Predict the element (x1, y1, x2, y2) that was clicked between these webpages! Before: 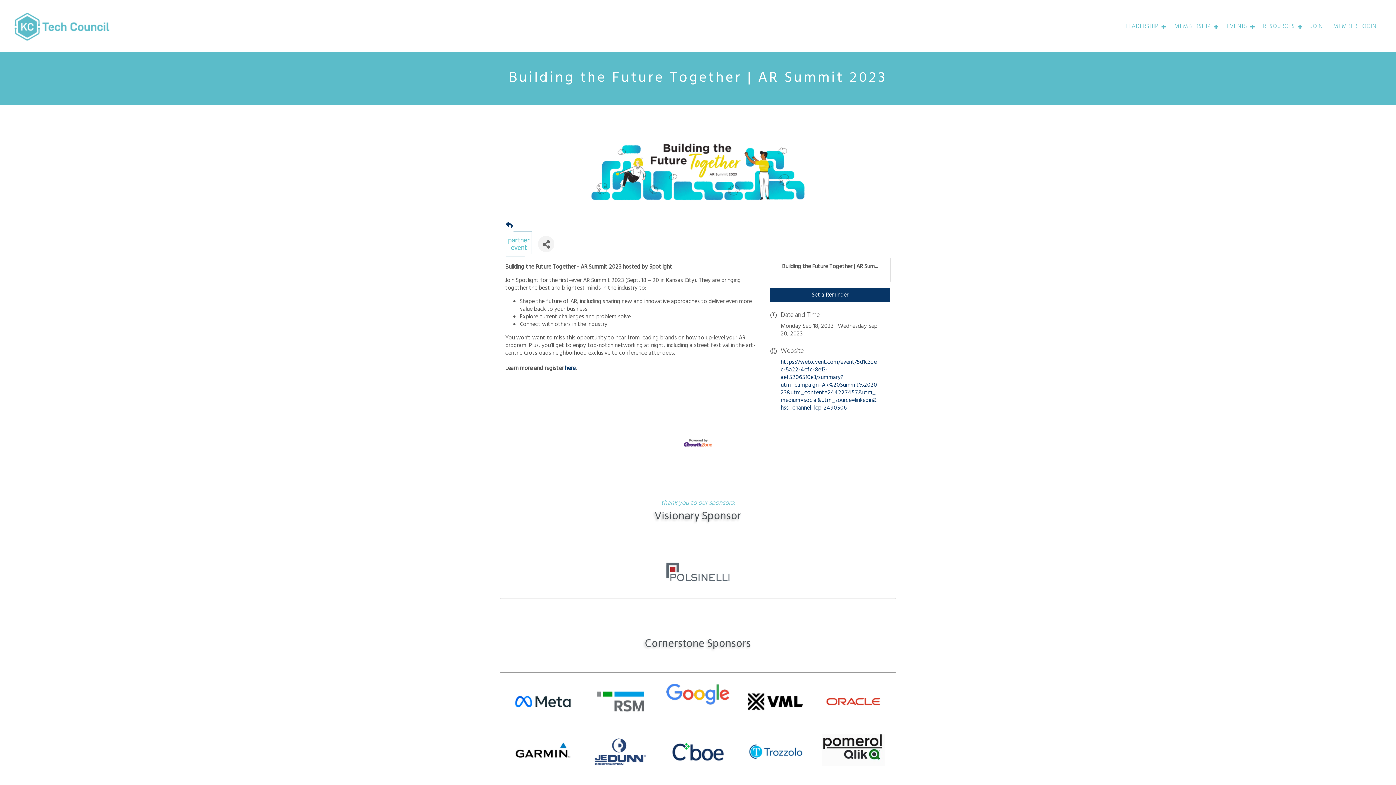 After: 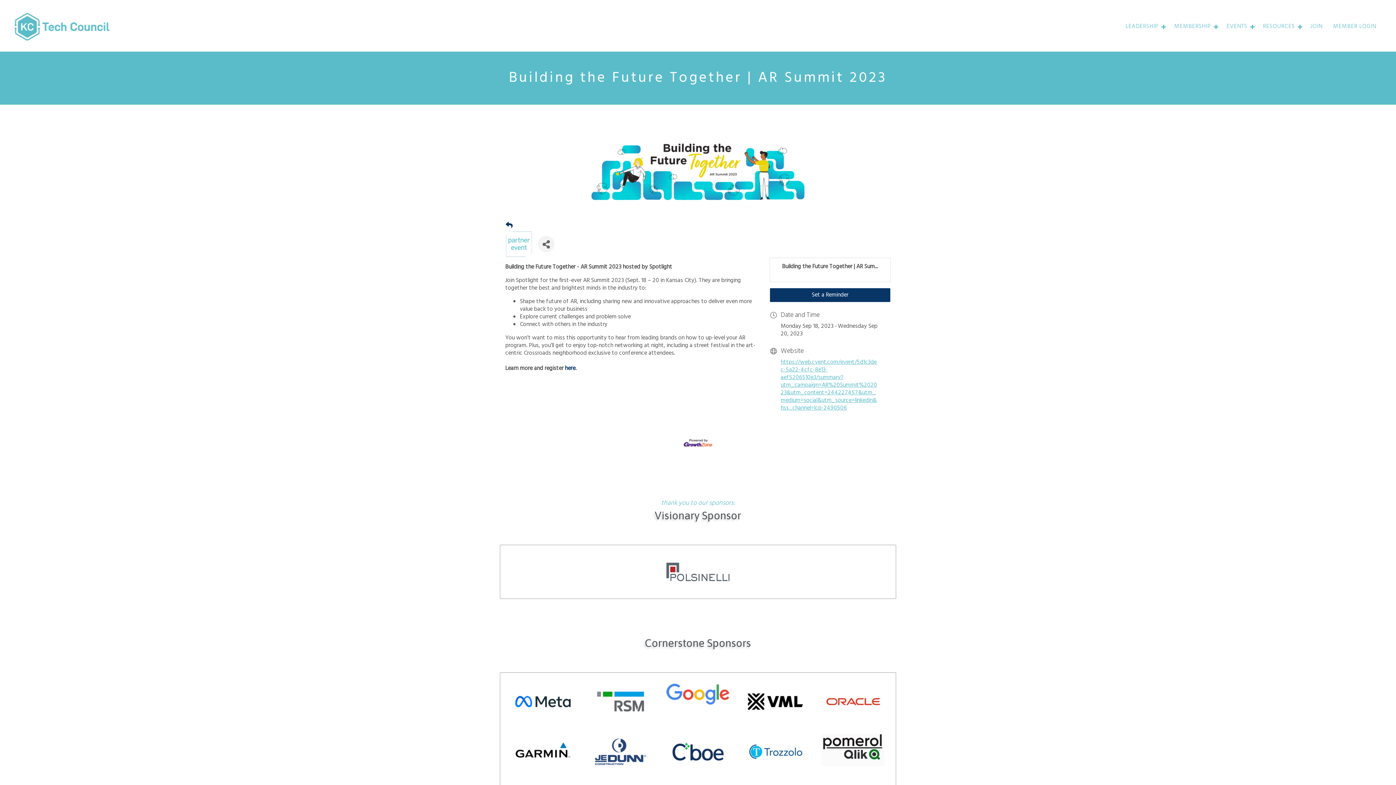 Action: label: https://web.cvent.com/event/5d1c3dec-5a22-4cfc-8e13-aef5206510e3/summary?utm_campaign=AR%20Summit%202023&utm_content=244227457&utm_medium=social&utm_source=linkedin&hss_channel=lcp-2490506 bbox: (780, 357, 877, 413)